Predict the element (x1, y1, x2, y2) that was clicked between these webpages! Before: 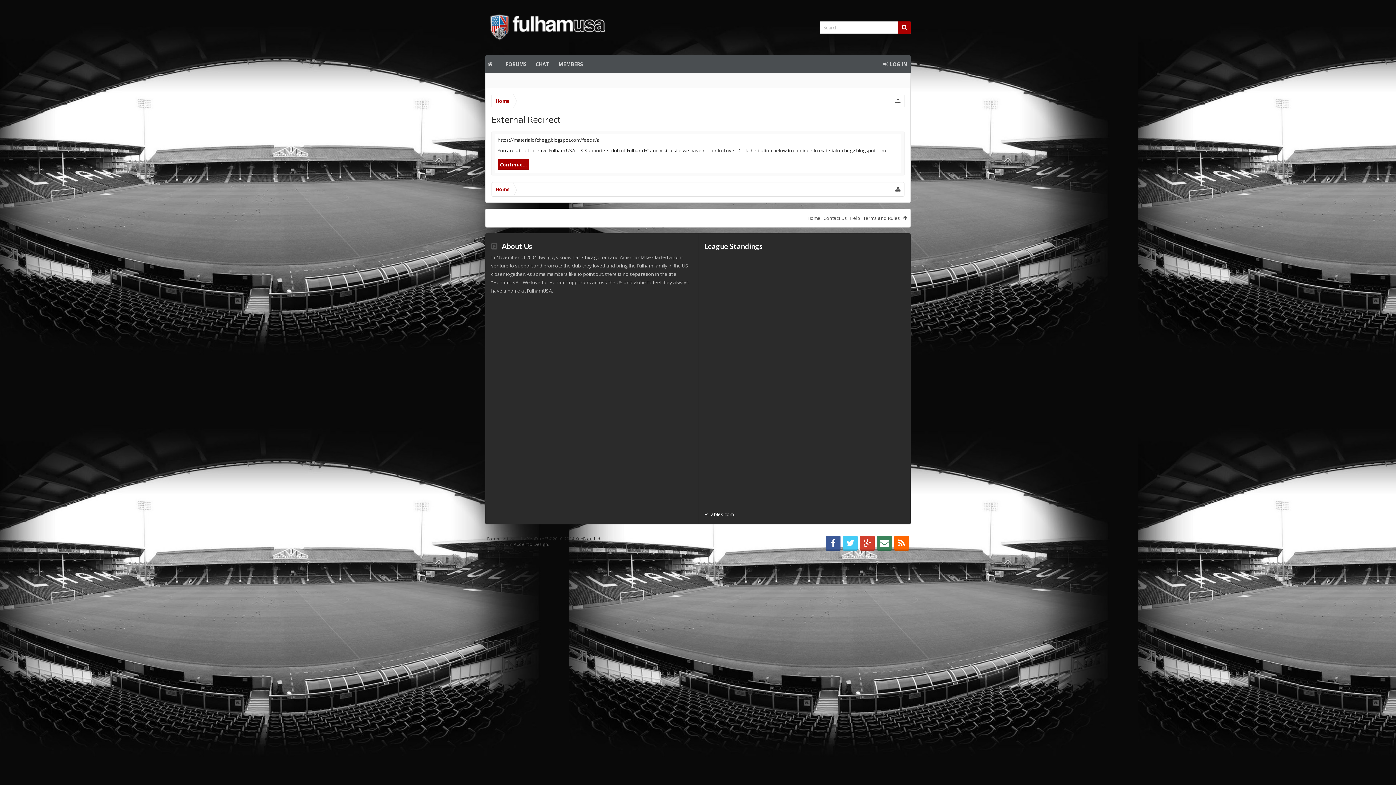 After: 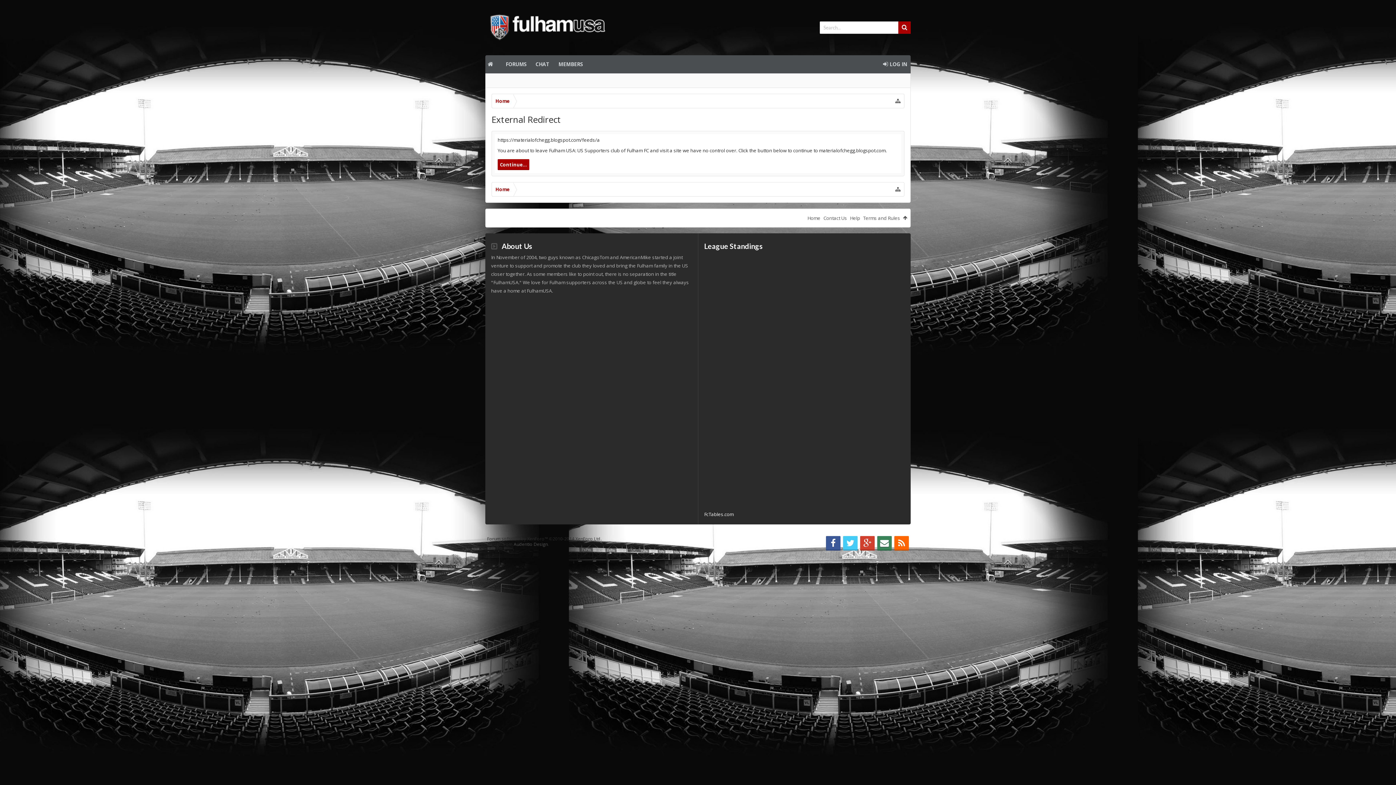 Action: bbox: (877, 536, 892, 550)